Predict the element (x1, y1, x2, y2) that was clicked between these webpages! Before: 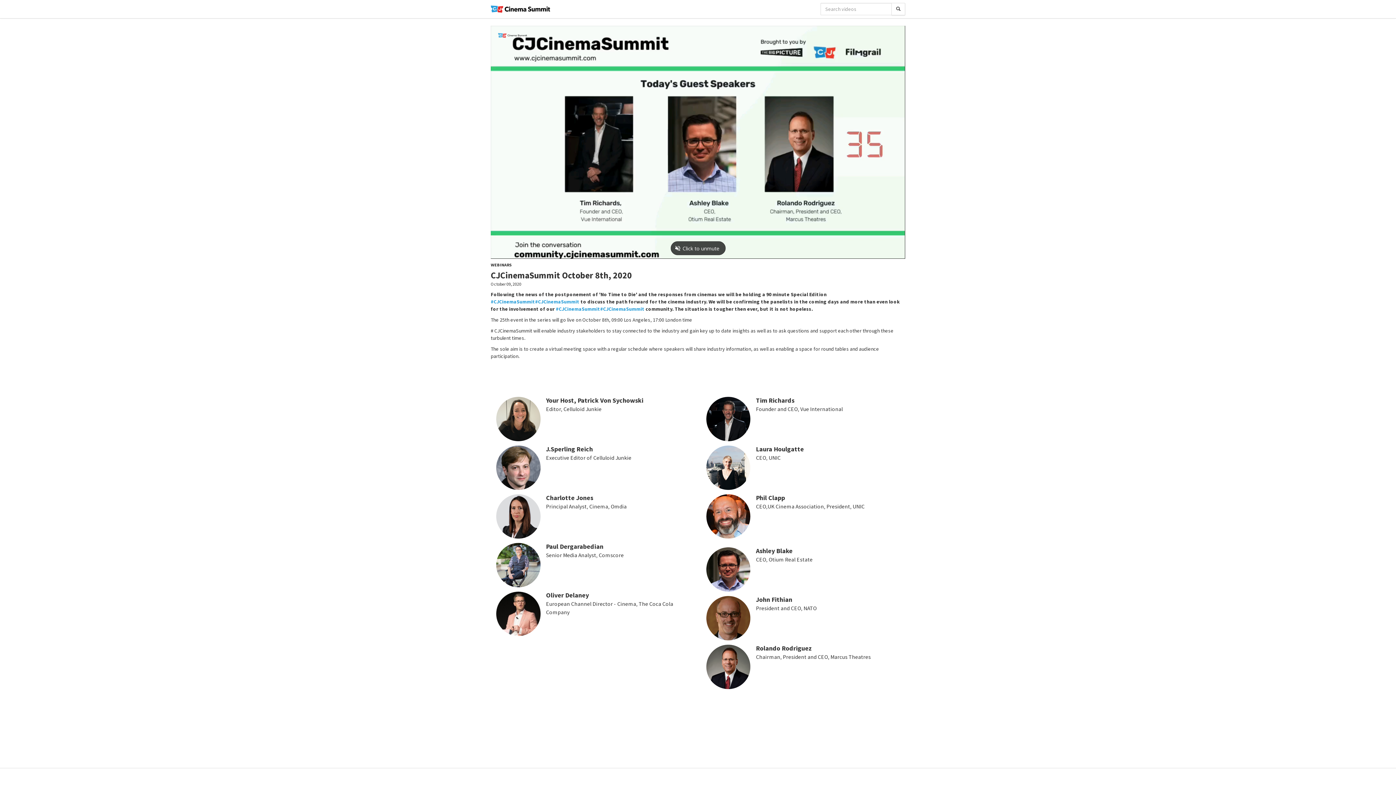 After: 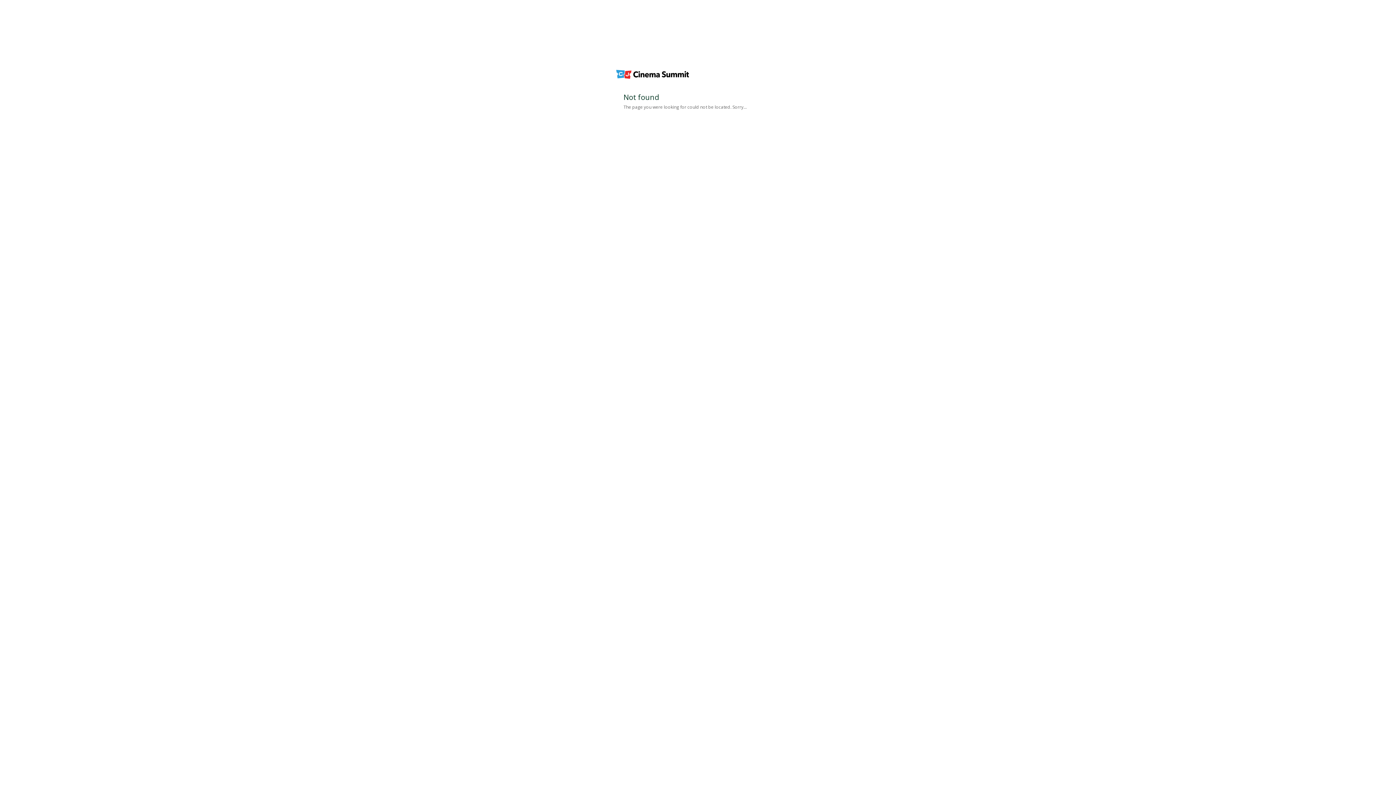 Action: label: #CJCinemaSummit bbox: (556, 305, 600, 312)